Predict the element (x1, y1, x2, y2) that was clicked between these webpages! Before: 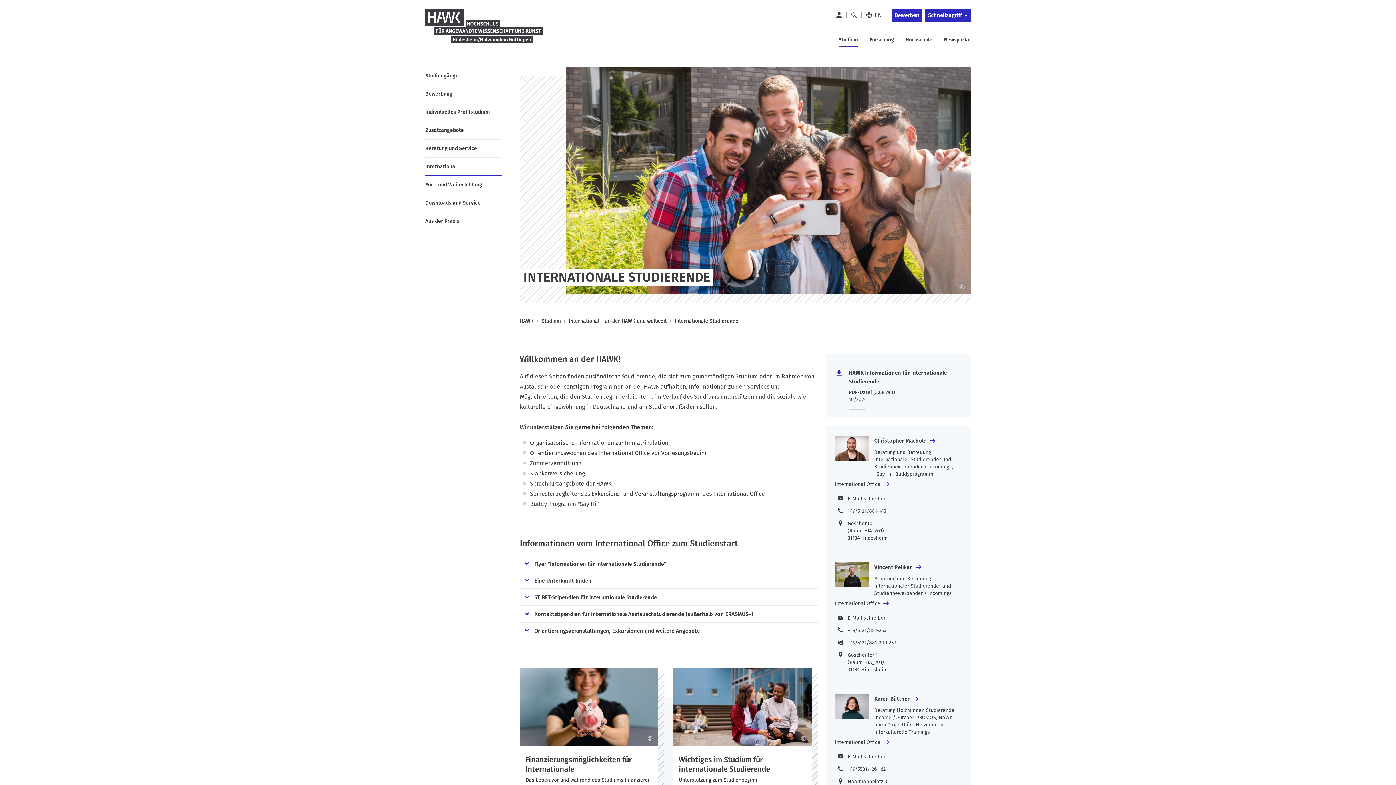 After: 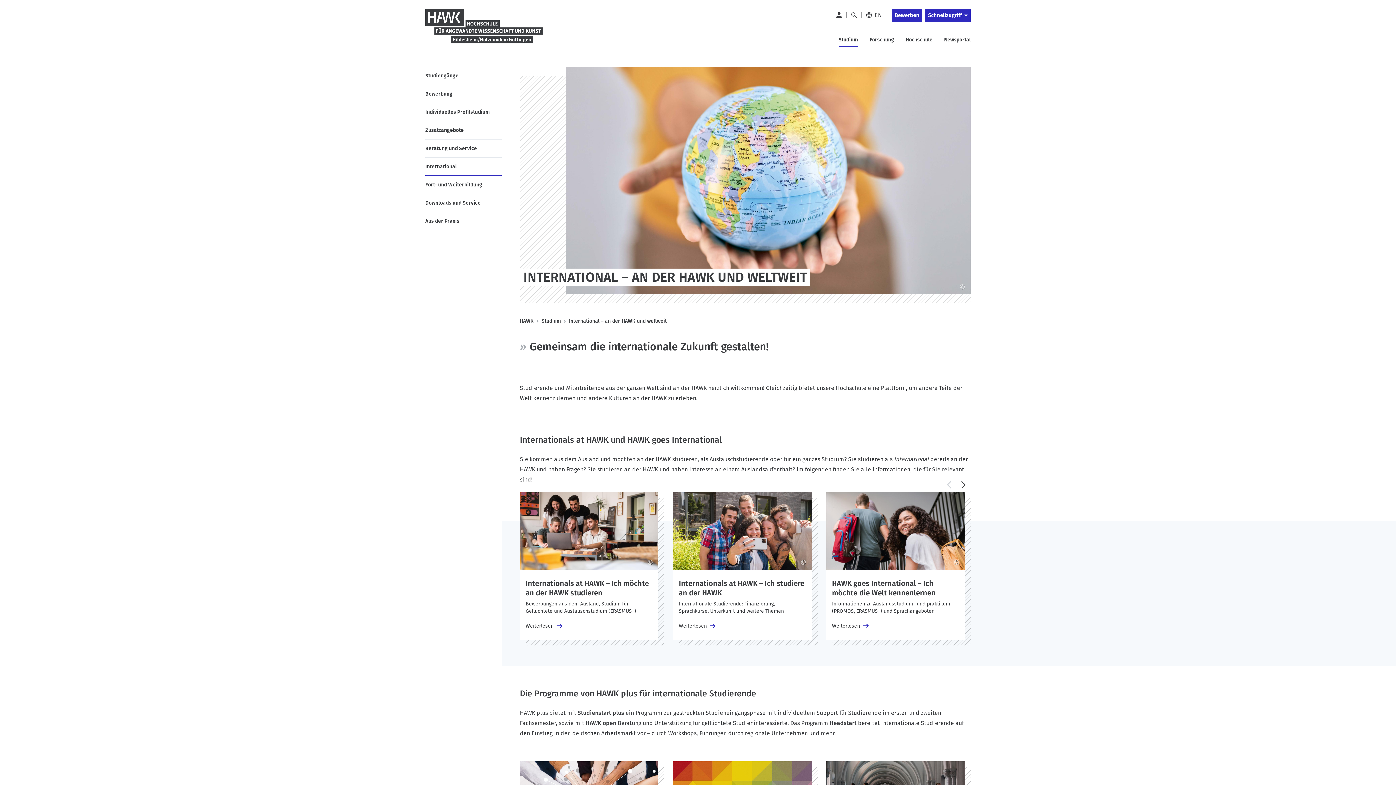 Action: label: International bbox: (425, 157, 501, 176)